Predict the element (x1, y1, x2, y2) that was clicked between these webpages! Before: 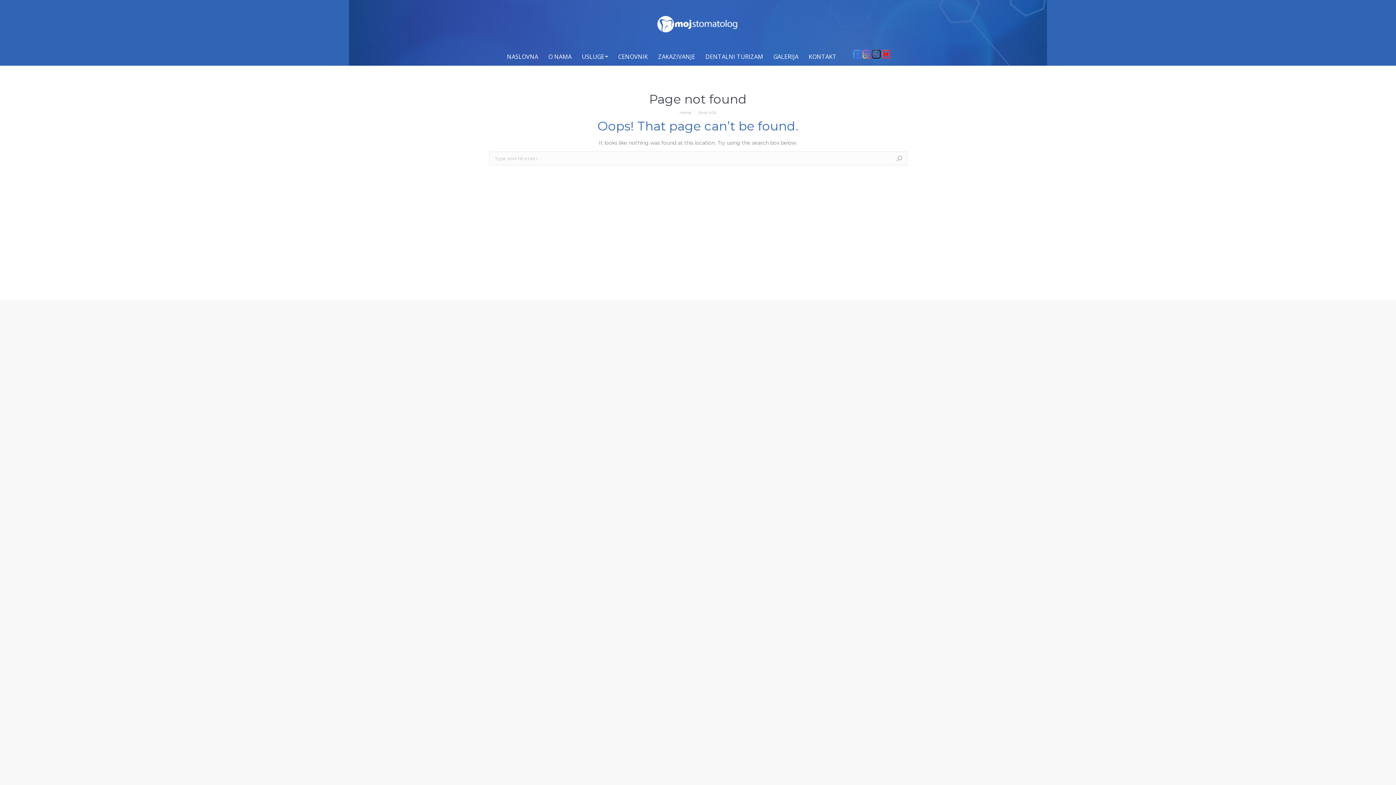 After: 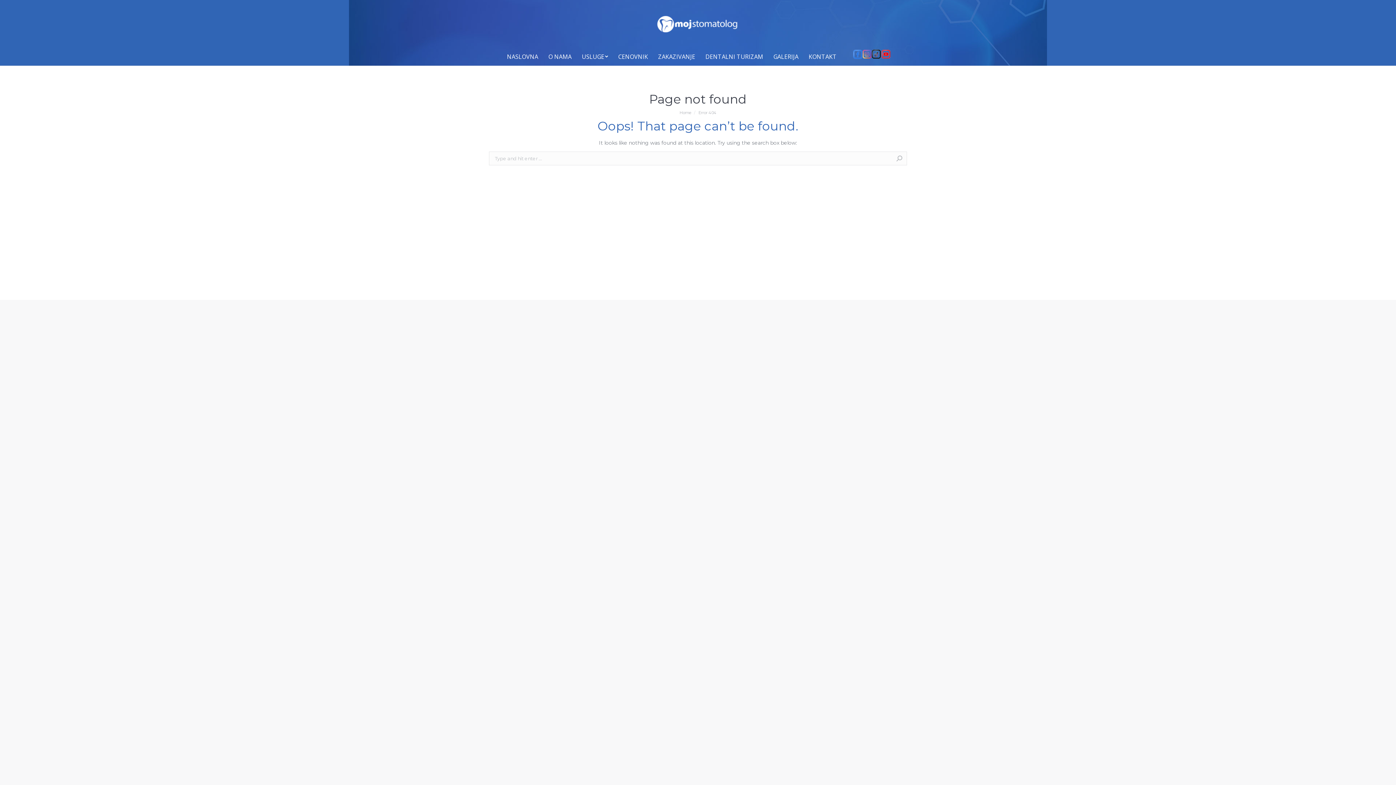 Action: bbox: (852, 57, 862, 63)